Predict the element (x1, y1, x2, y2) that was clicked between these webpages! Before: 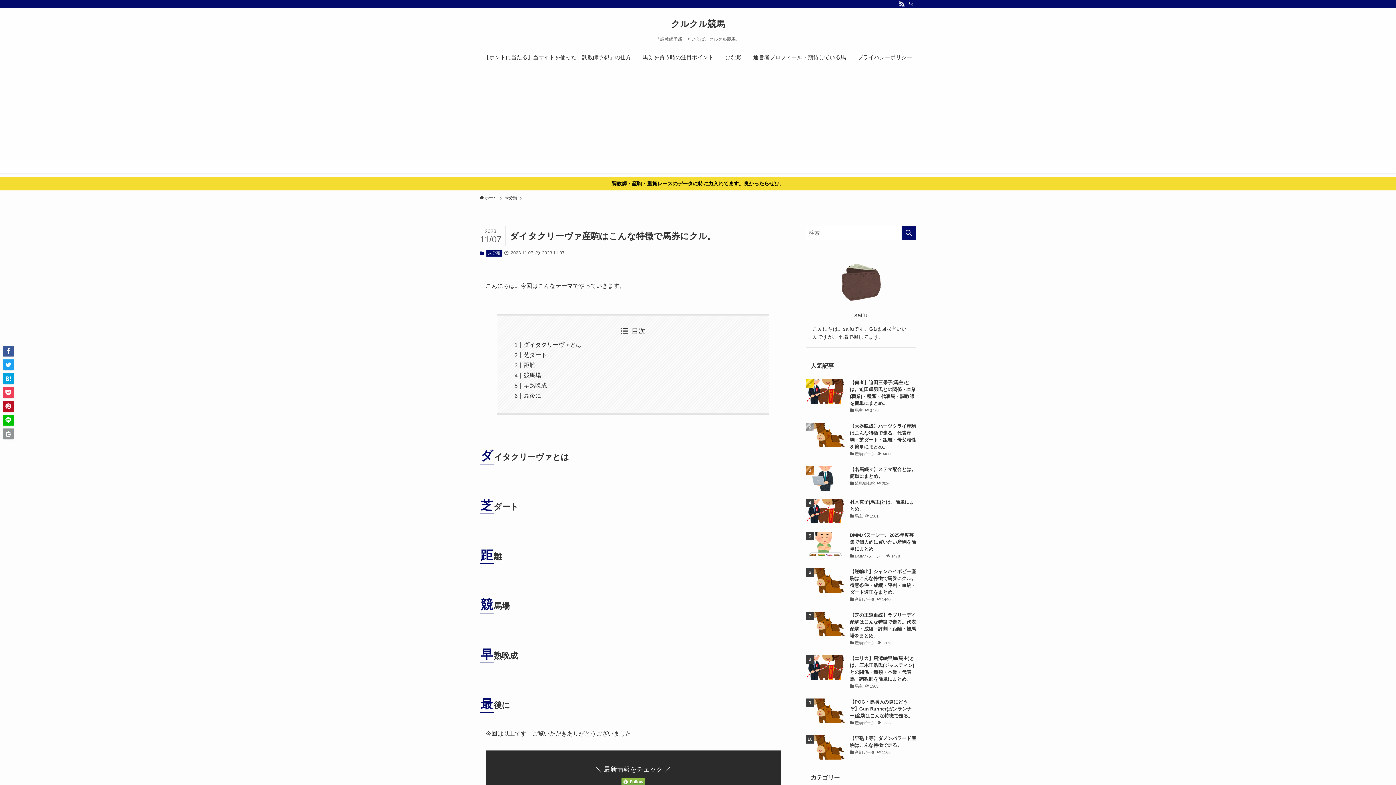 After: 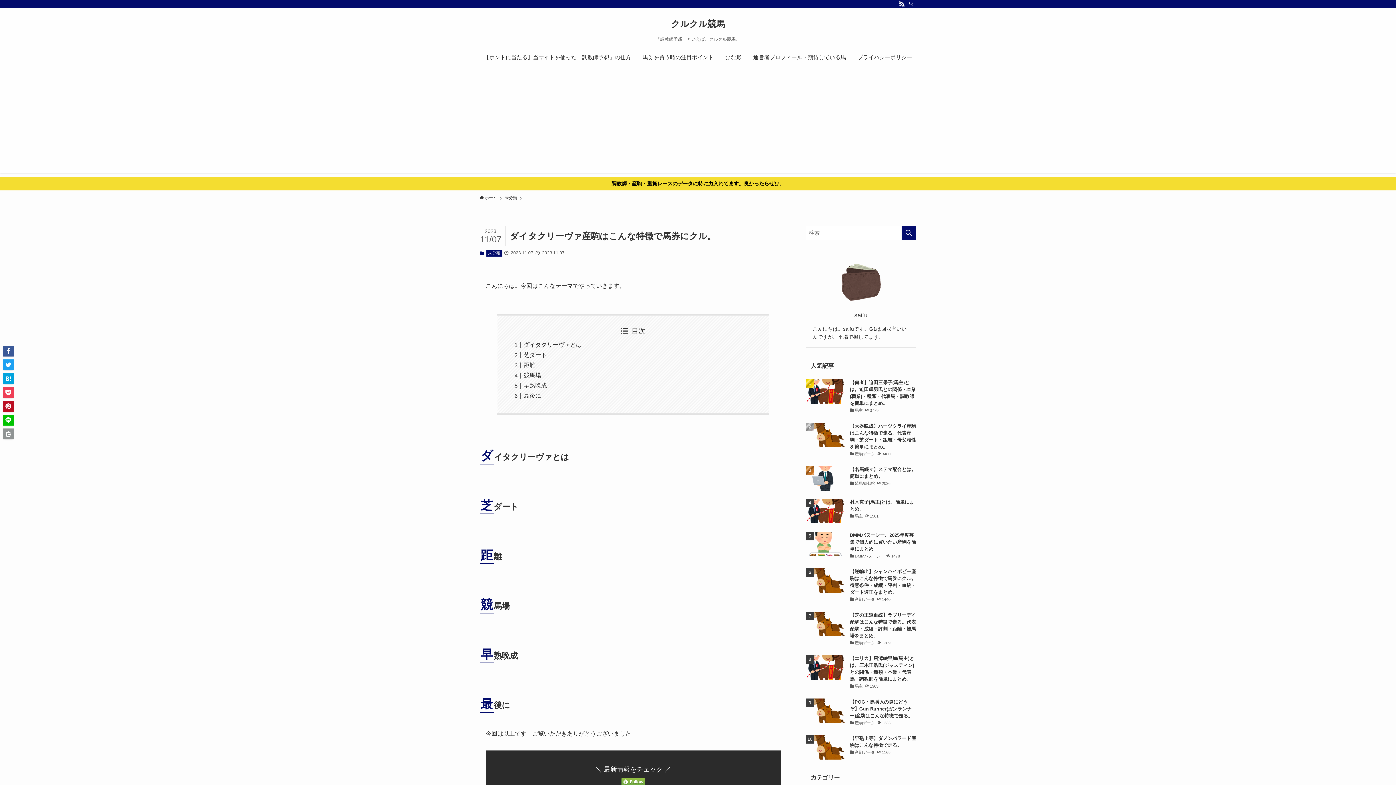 Action: bbox: (2, 345, 13, 356)